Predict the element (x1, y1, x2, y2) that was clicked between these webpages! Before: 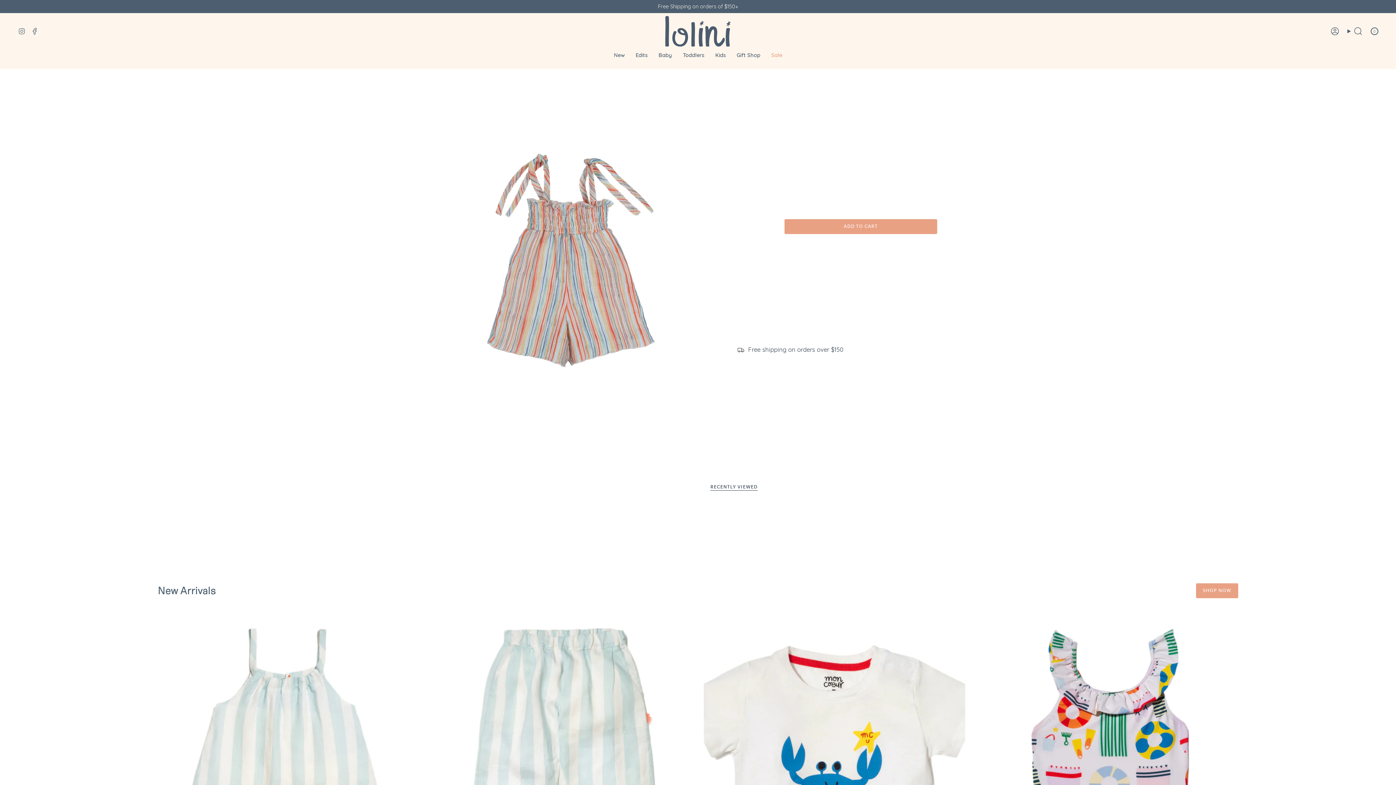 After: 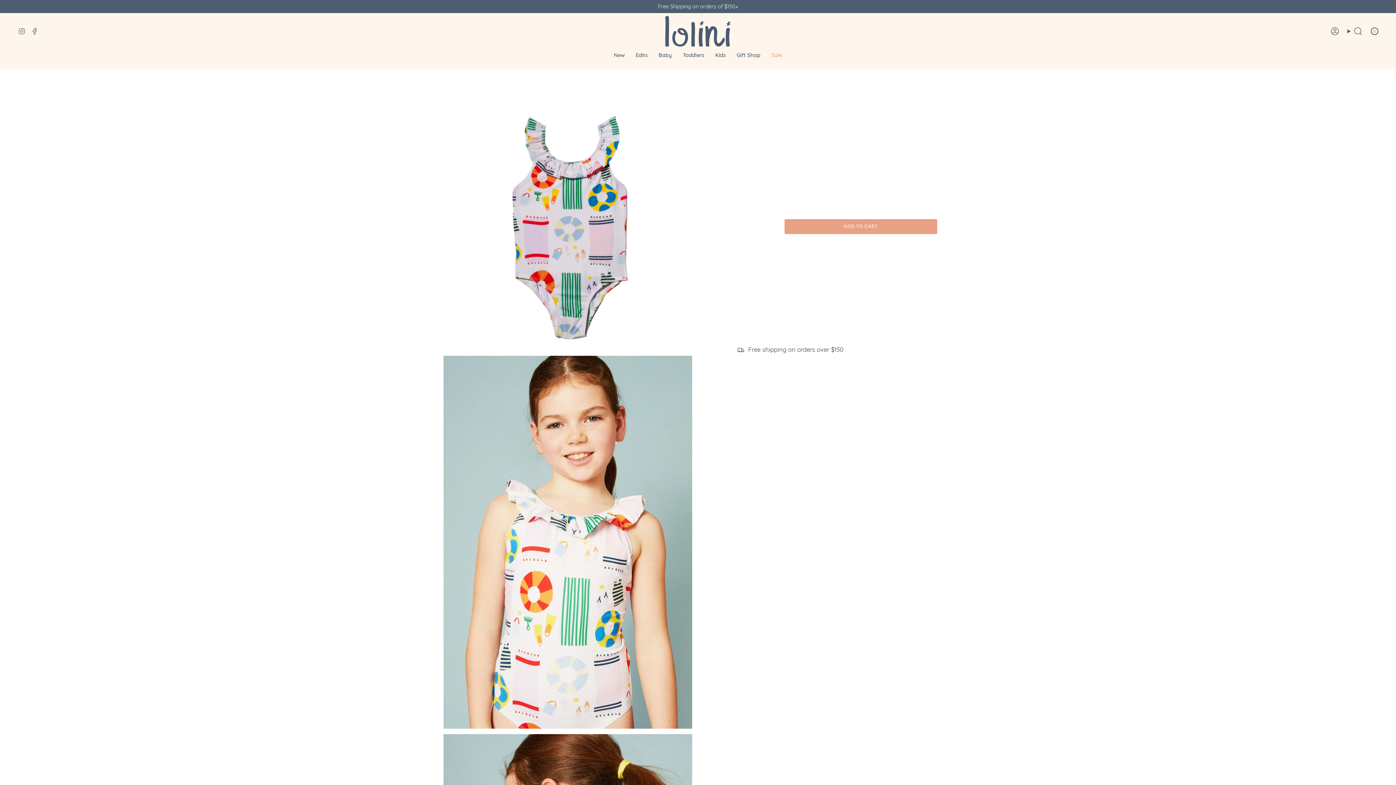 Action: bbox: (977, 610, 1238, 949) label: Beach Ruffle Swimsuit